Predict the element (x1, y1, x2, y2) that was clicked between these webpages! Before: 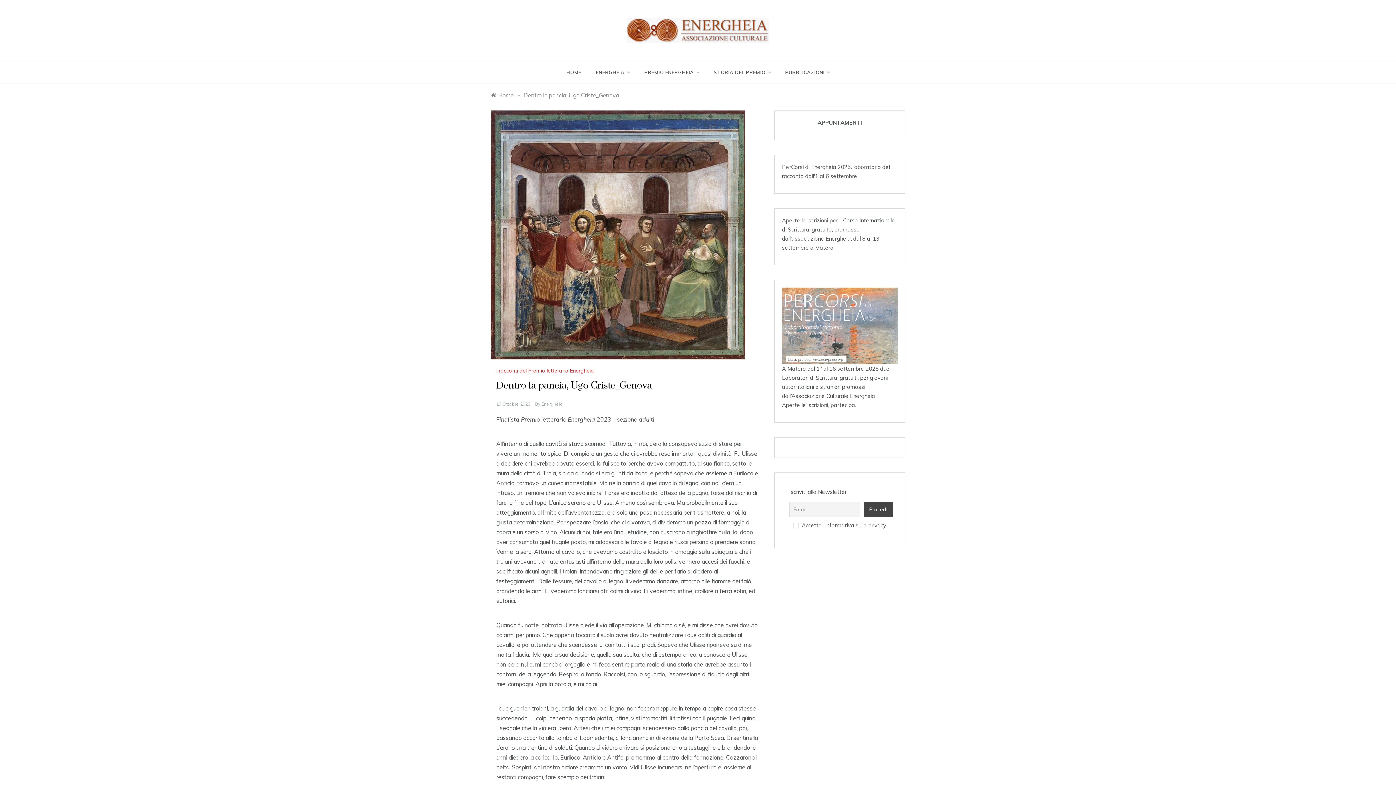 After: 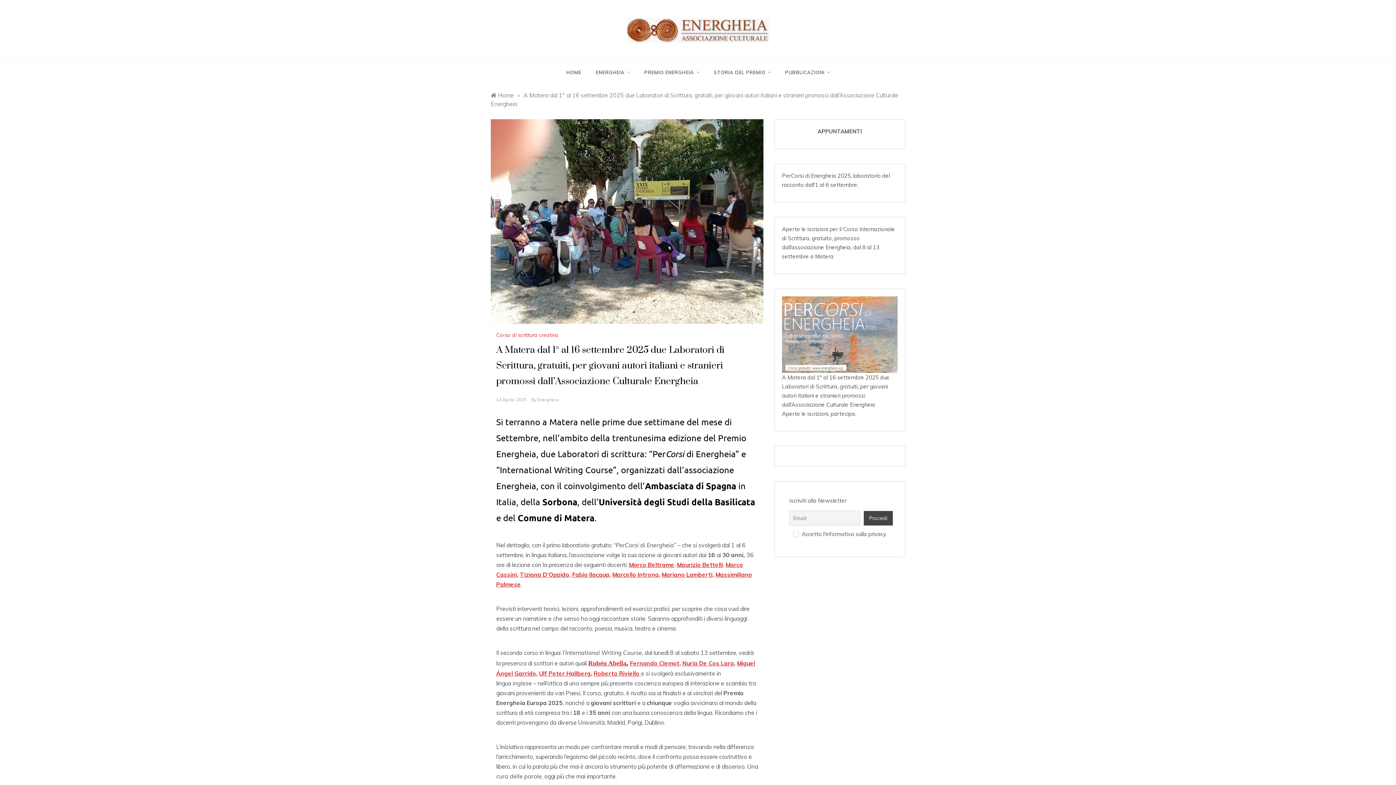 Action: bbox: (782, 287, 897, 364)